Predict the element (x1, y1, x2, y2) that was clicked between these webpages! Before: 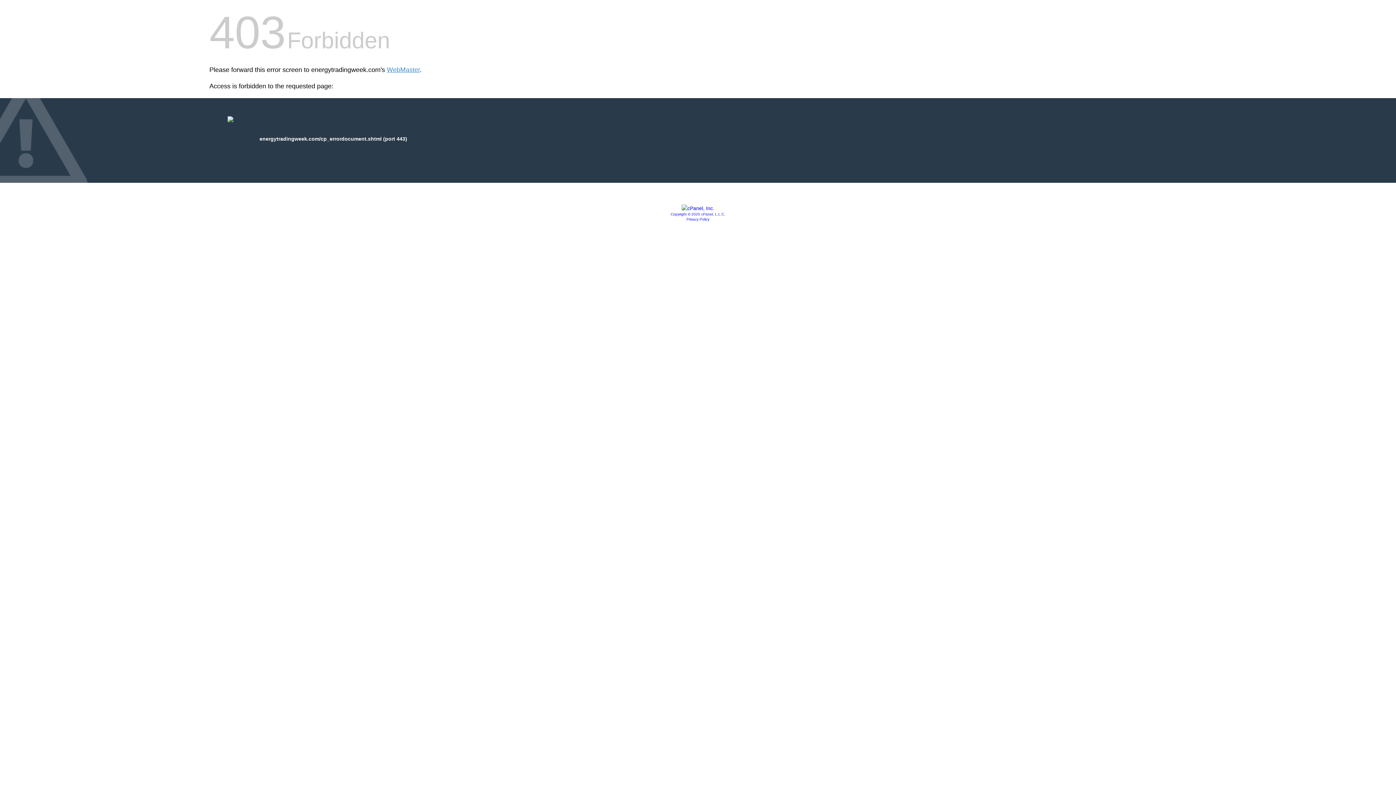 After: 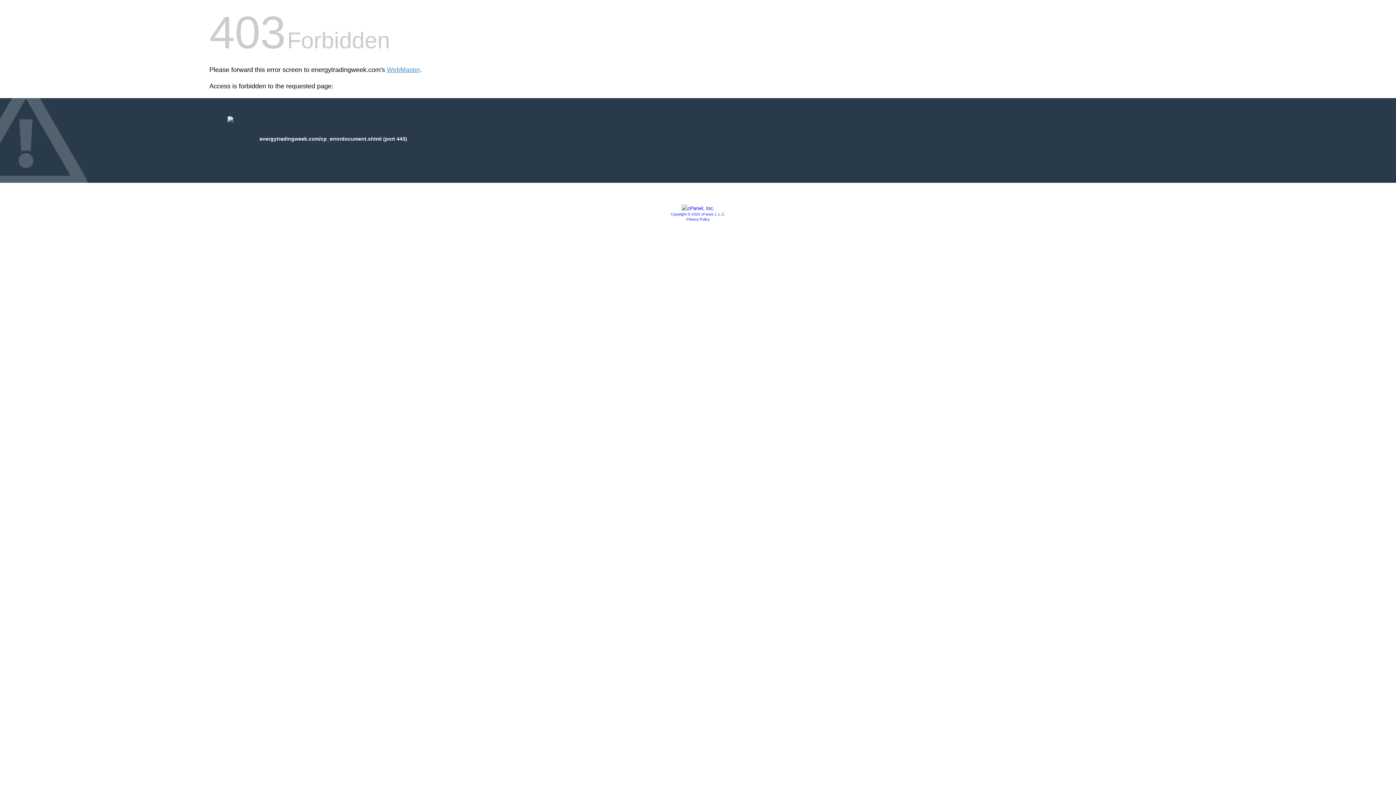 Action: label: Copyright © 2020 cPanel, L.L.C. bbox: (670, 212, 725, 216)